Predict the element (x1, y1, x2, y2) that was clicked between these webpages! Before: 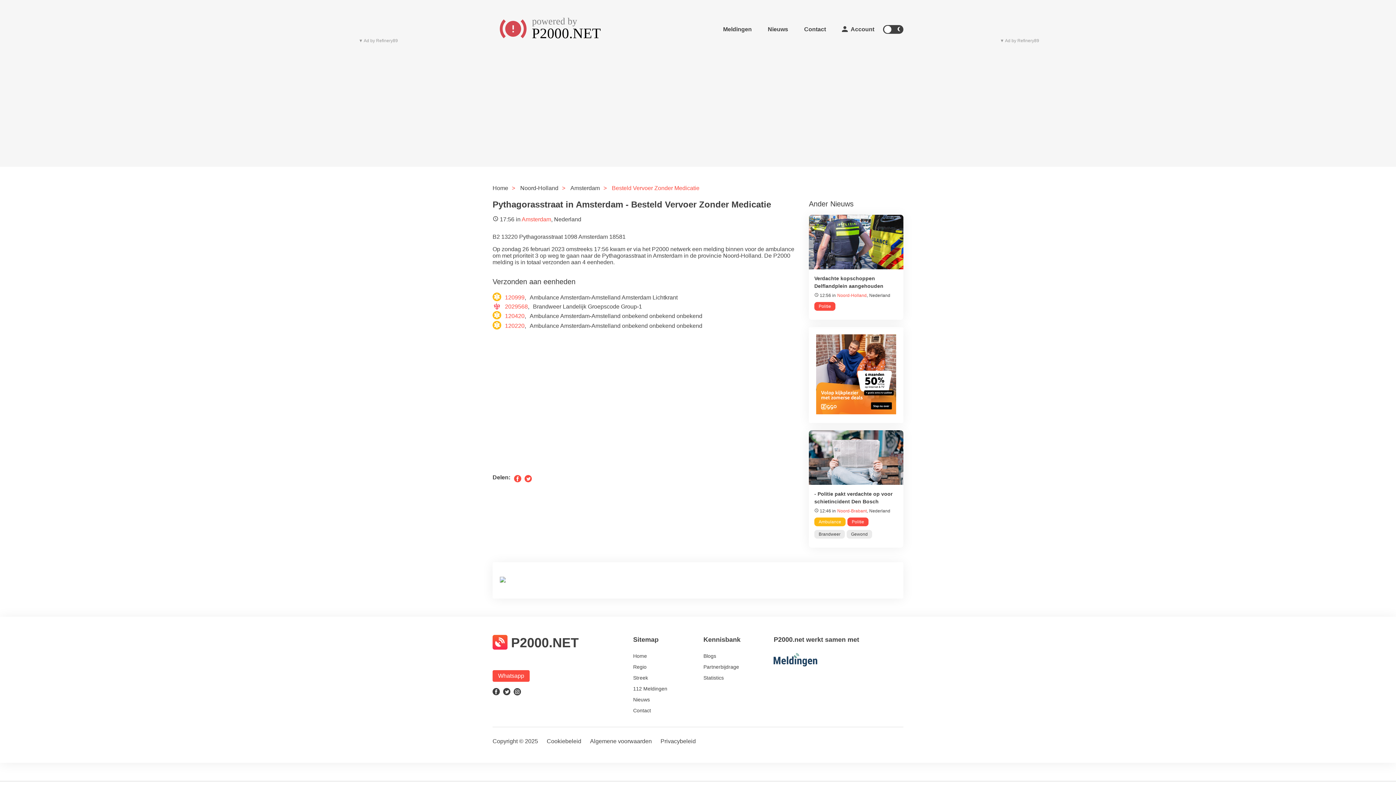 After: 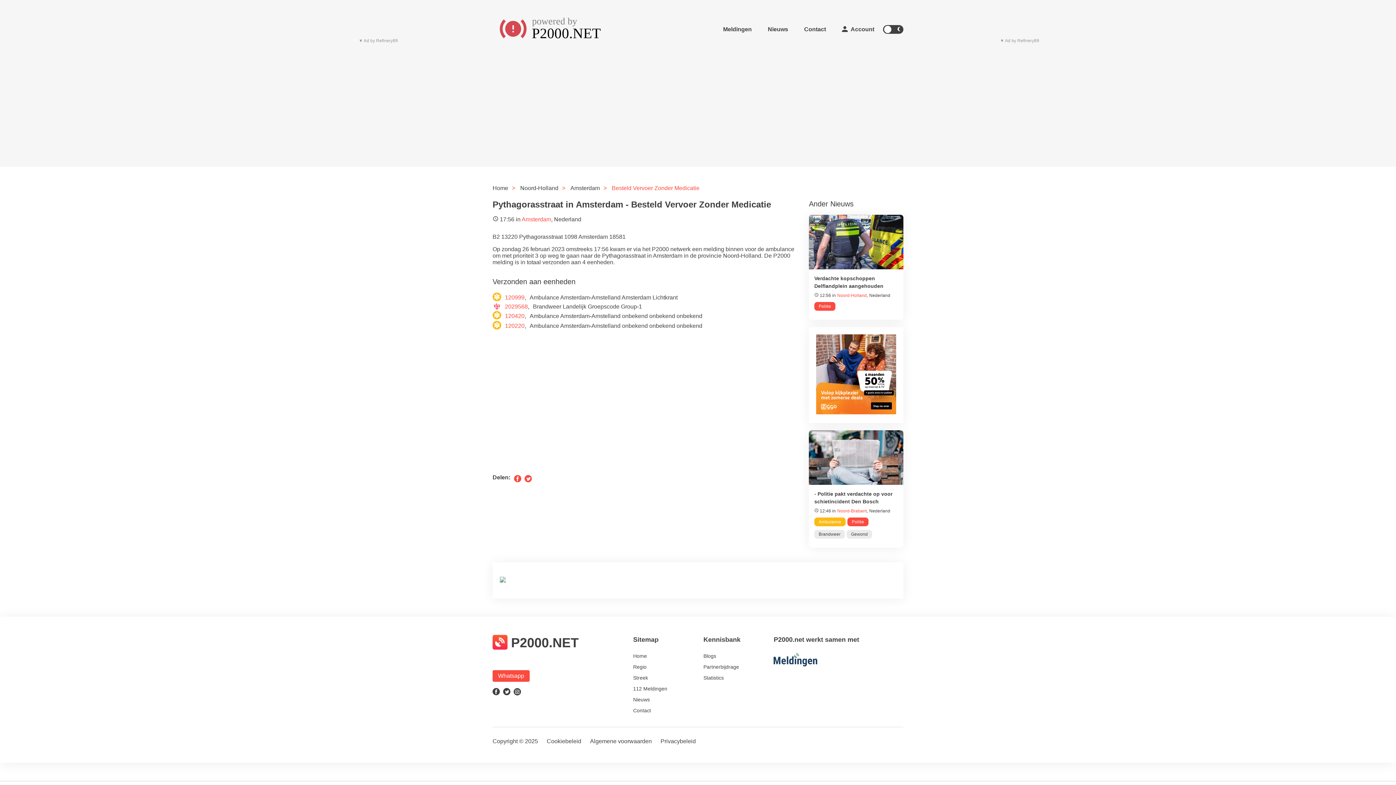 Action: bbox: (514, 475, 523, 483)